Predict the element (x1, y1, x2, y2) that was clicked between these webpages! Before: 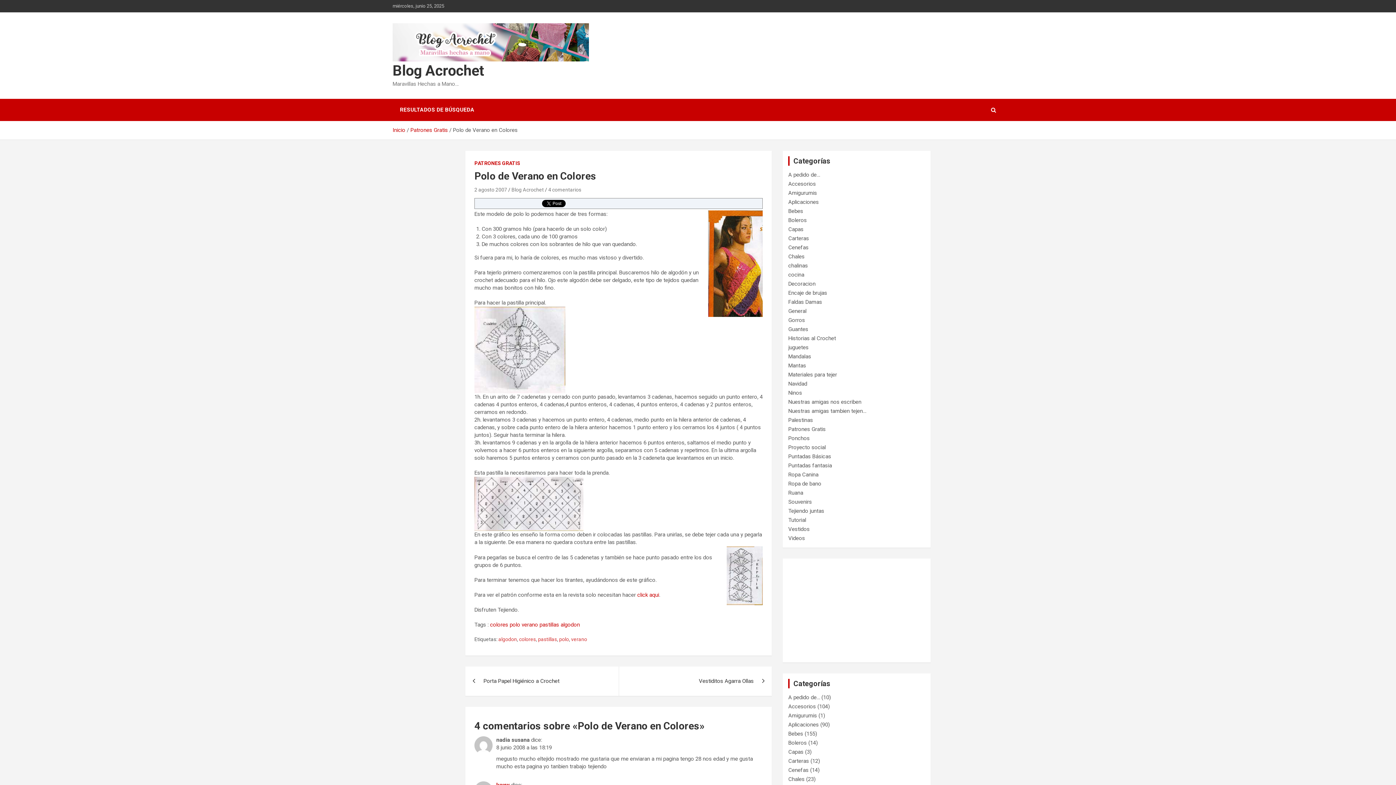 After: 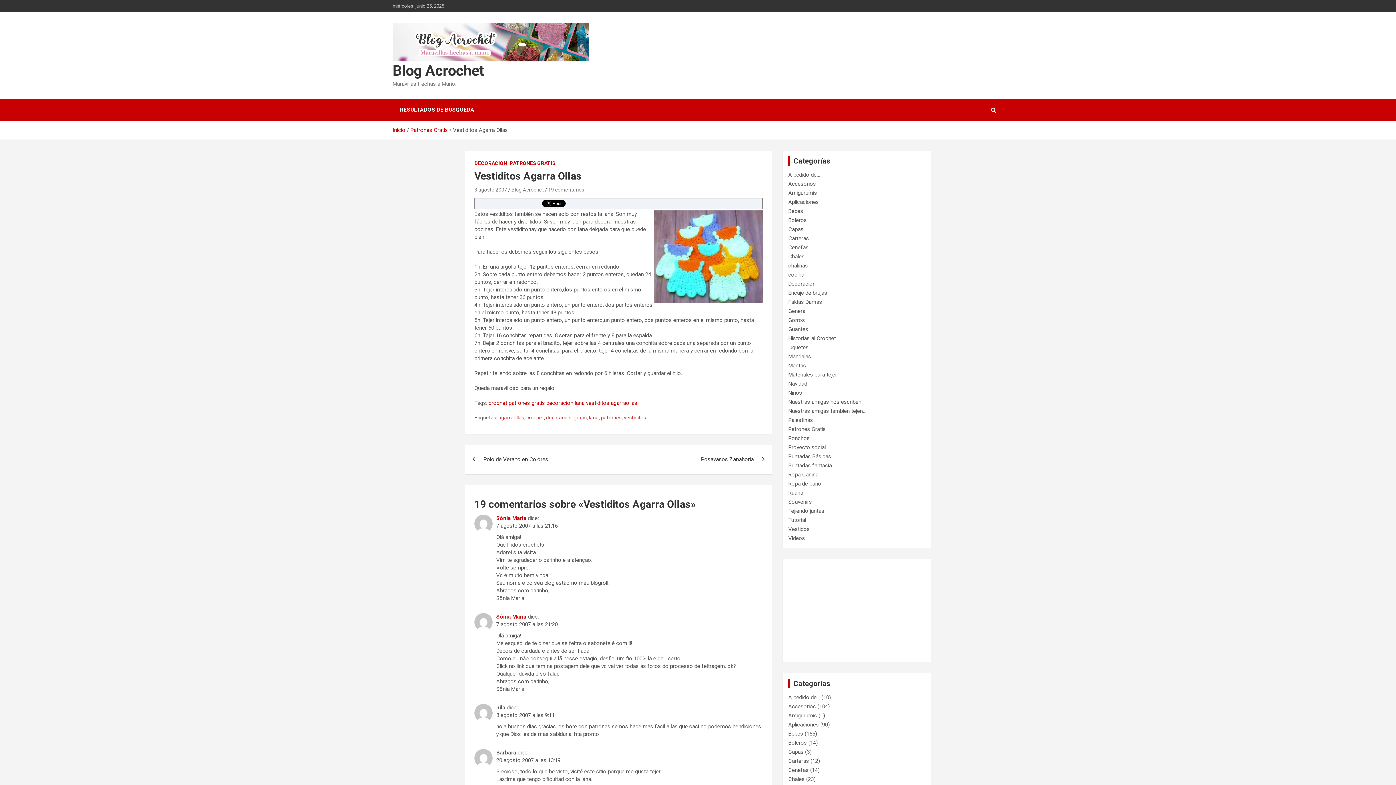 Action: label: Vestiditos Agarra Ollas bbox: (618, 666, 772, 696)